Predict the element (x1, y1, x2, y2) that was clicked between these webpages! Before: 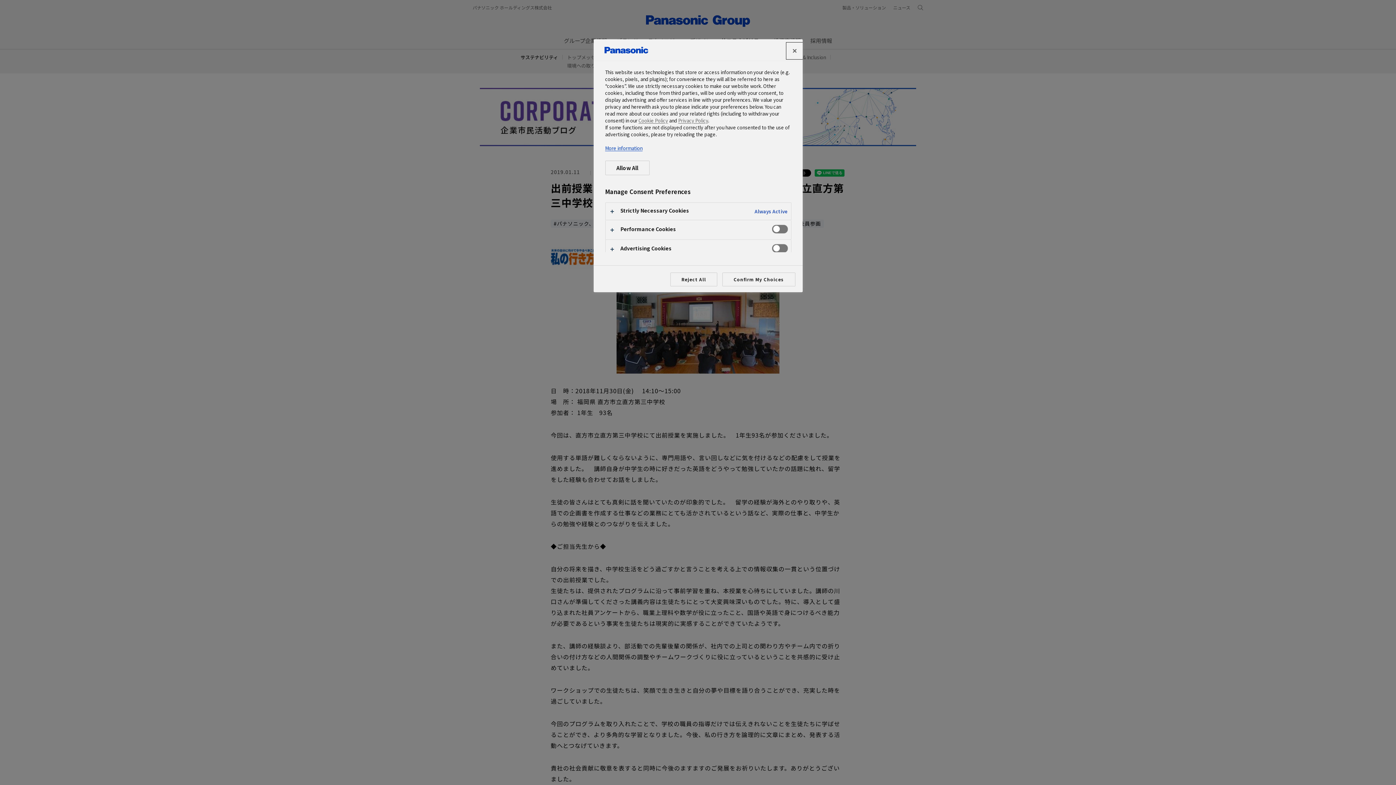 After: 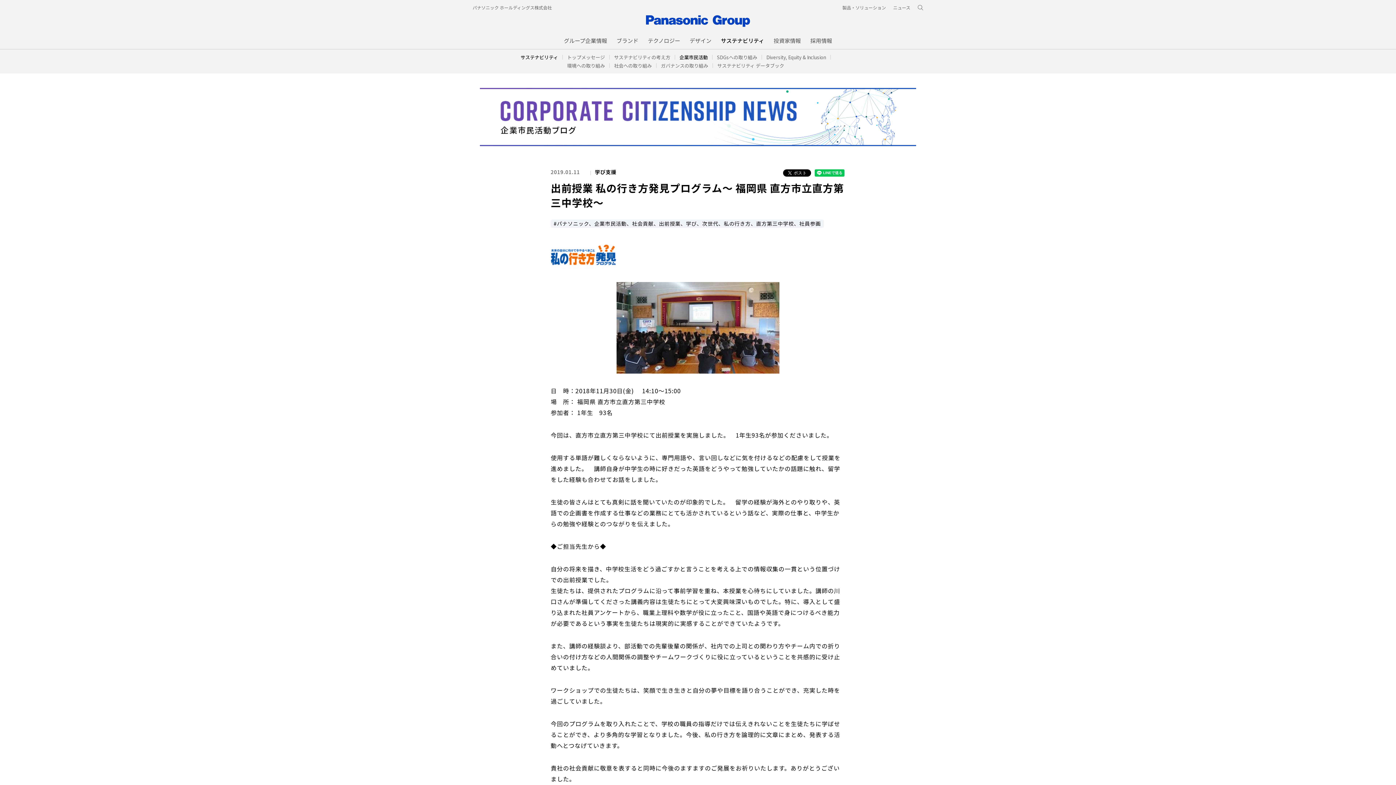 Action: label: Close bbox: (786, 42, 802, 58)